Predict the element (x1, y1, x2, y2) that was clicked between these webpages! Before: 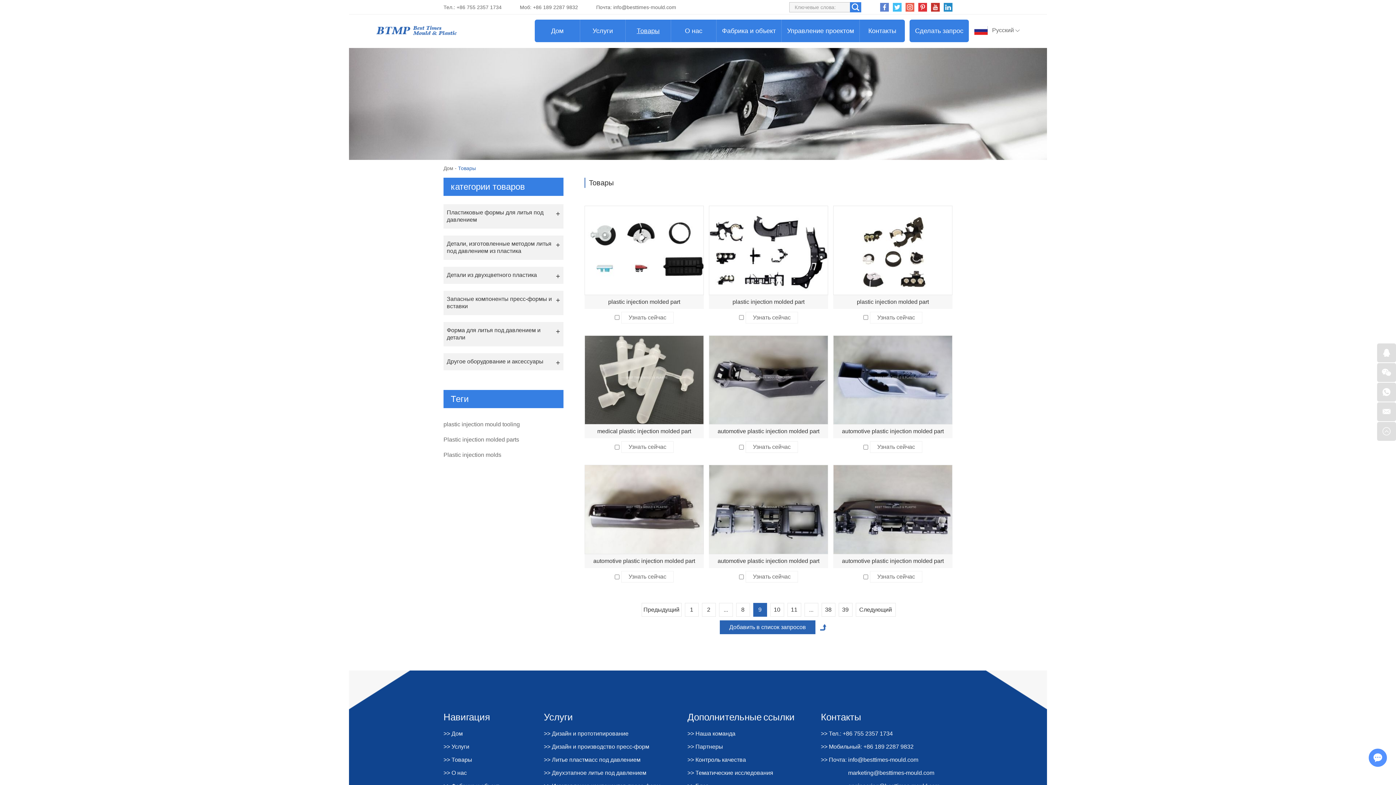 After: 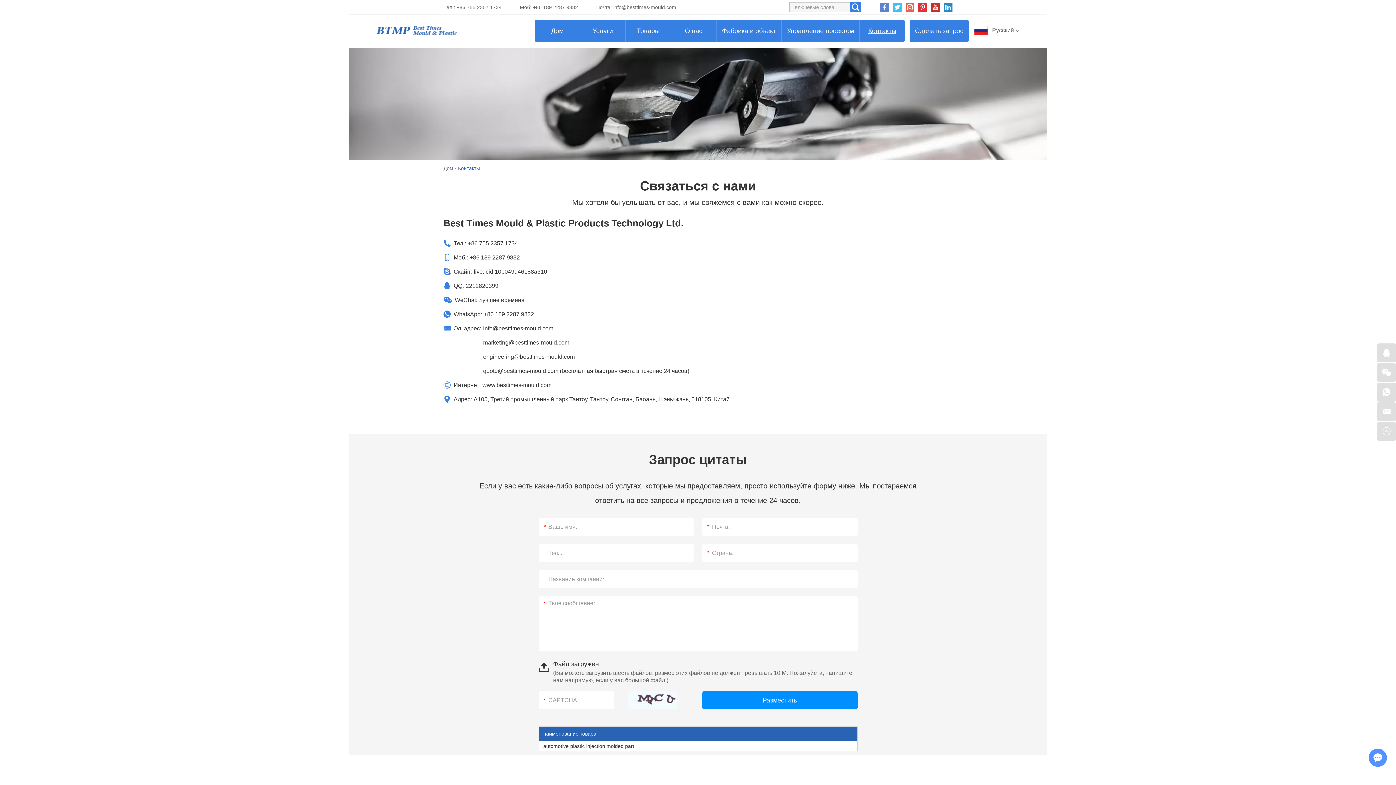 Action: label: Узнать сейчас bbox: (621, 571, 673, 582)